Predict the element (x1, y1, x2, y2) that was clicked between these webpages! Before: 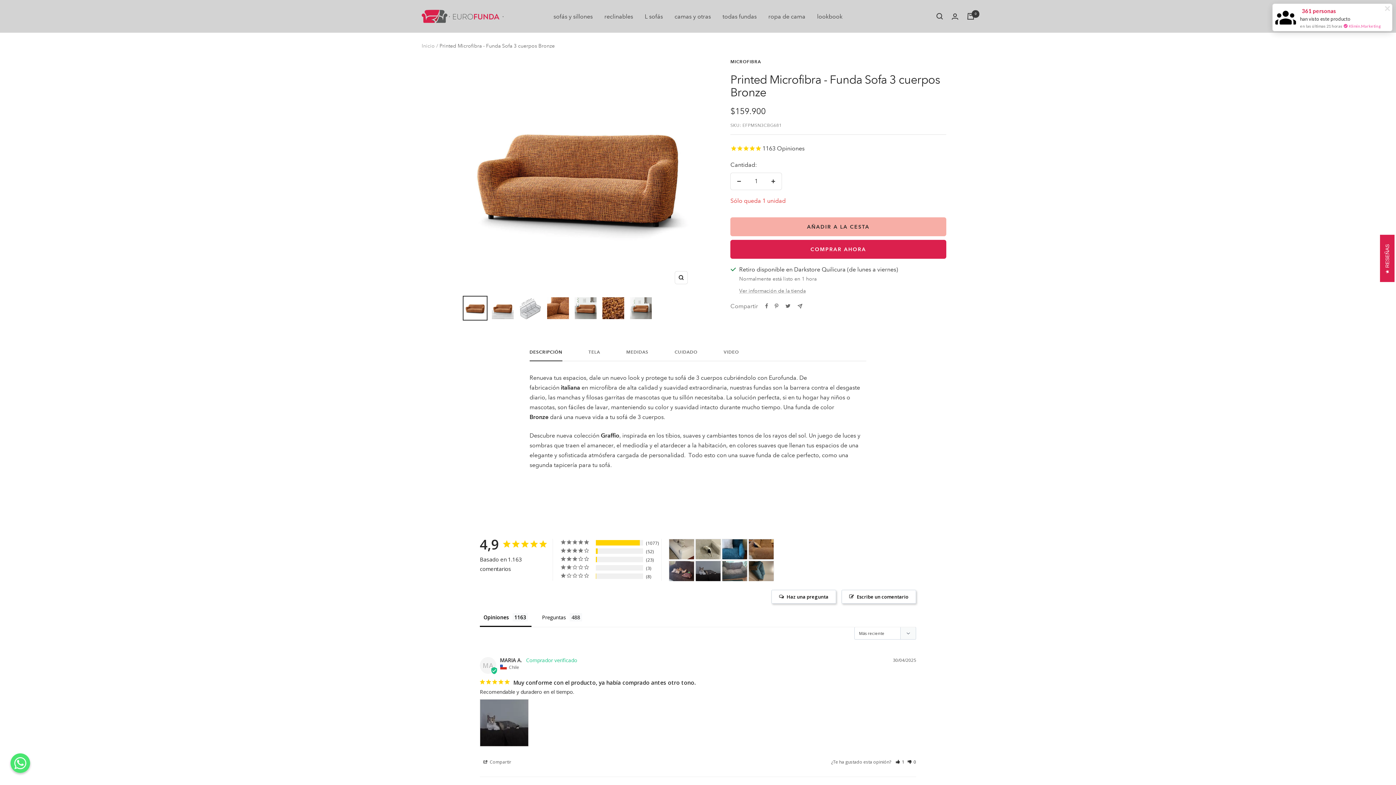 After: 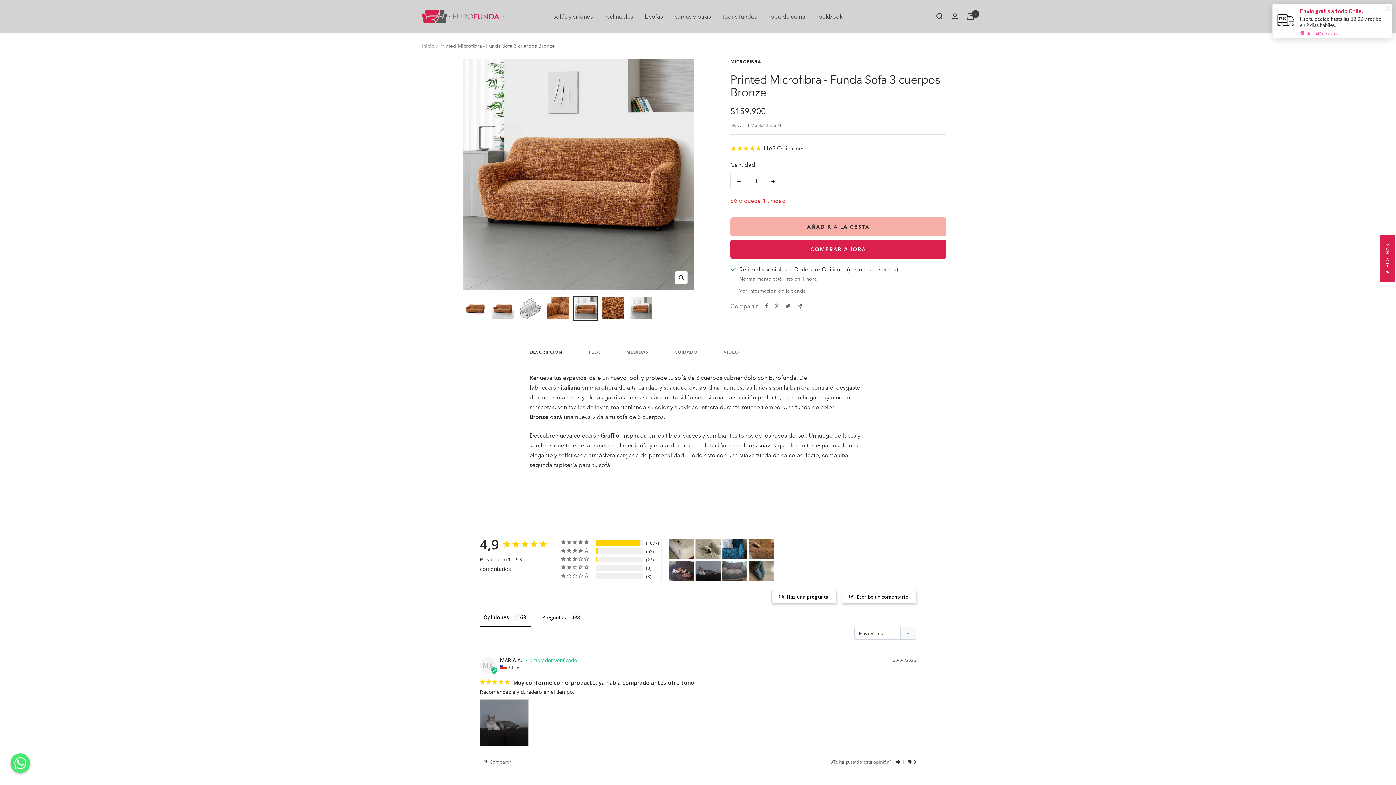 Action: bbox: (573, 295, 598, 320)